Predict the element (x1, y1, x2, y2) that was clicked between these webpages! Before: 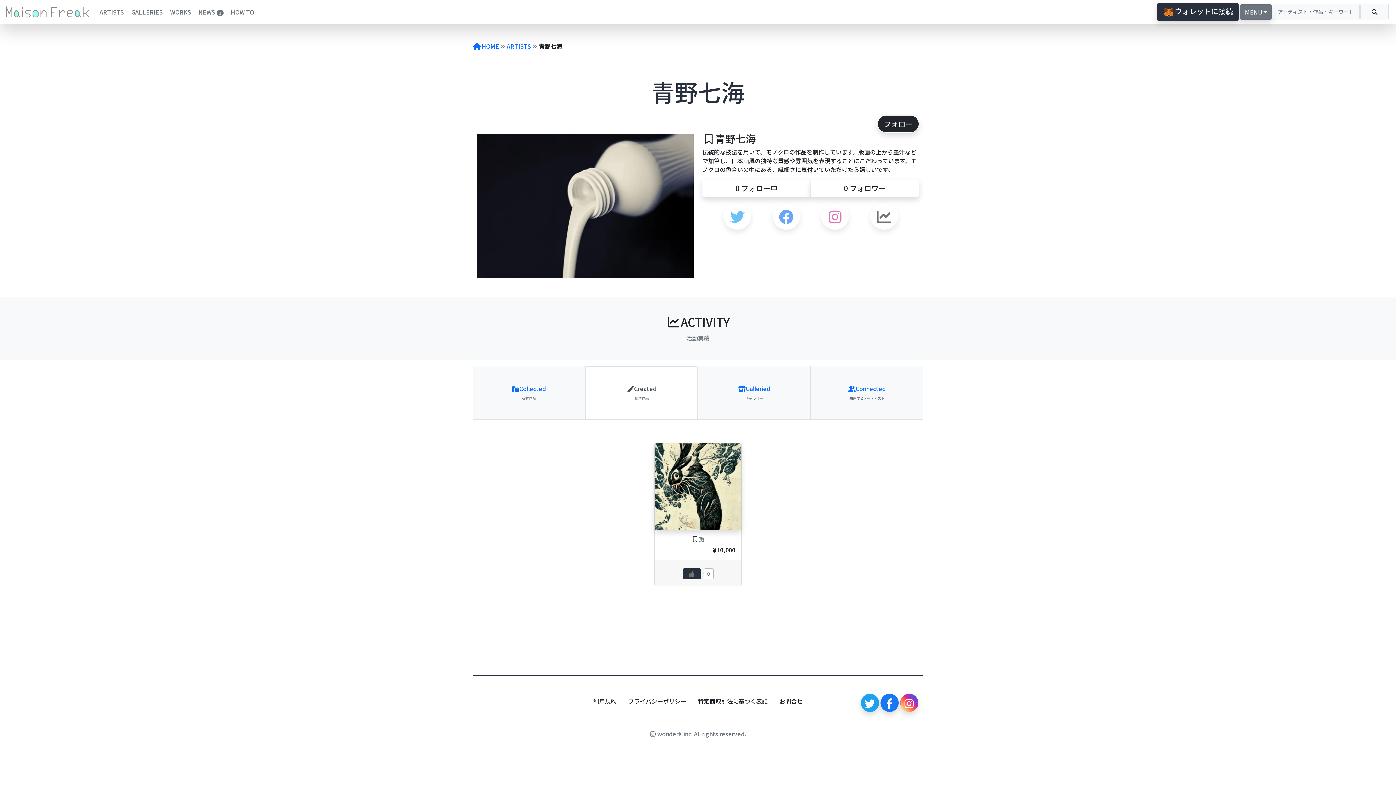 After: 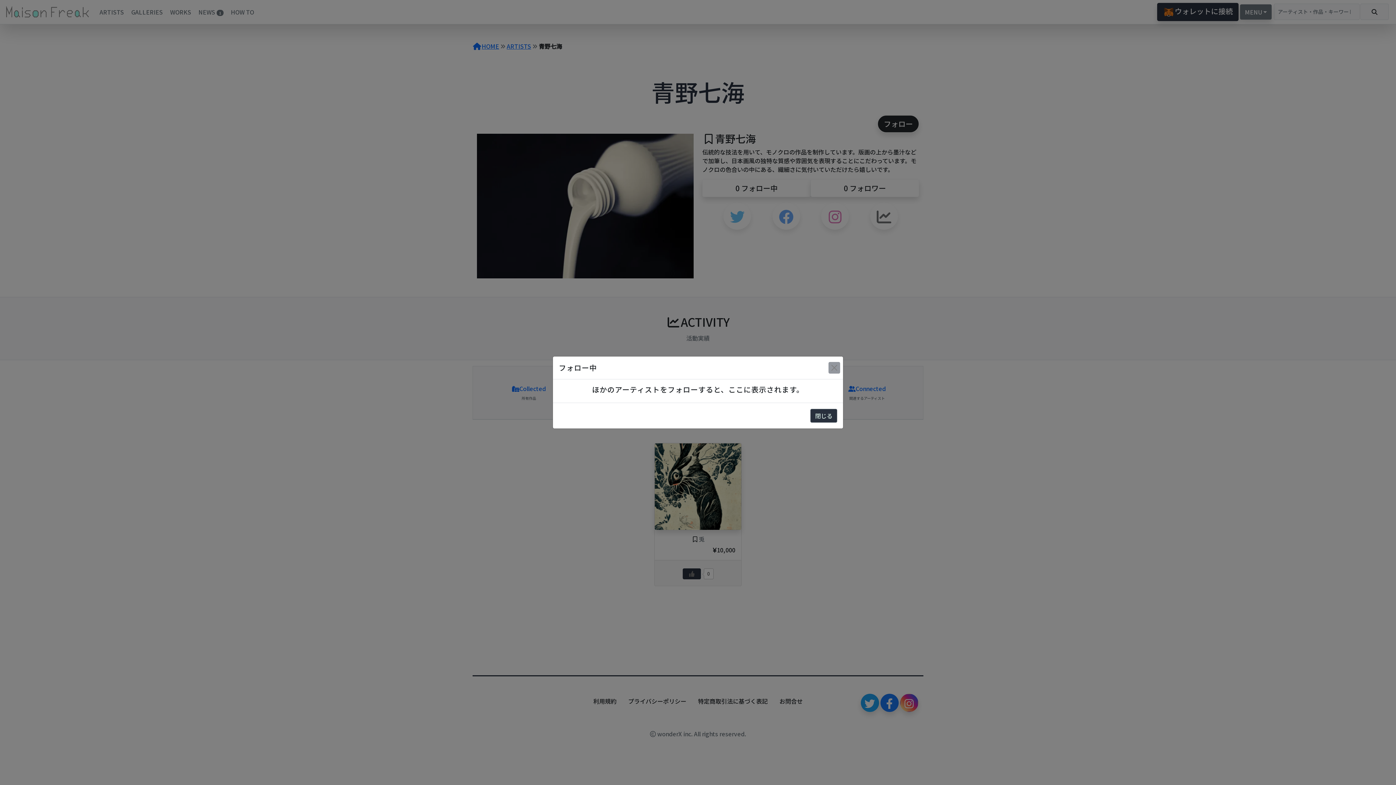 Action: label: 0 フォロー中 bbox: (702, 179, 810, 196)